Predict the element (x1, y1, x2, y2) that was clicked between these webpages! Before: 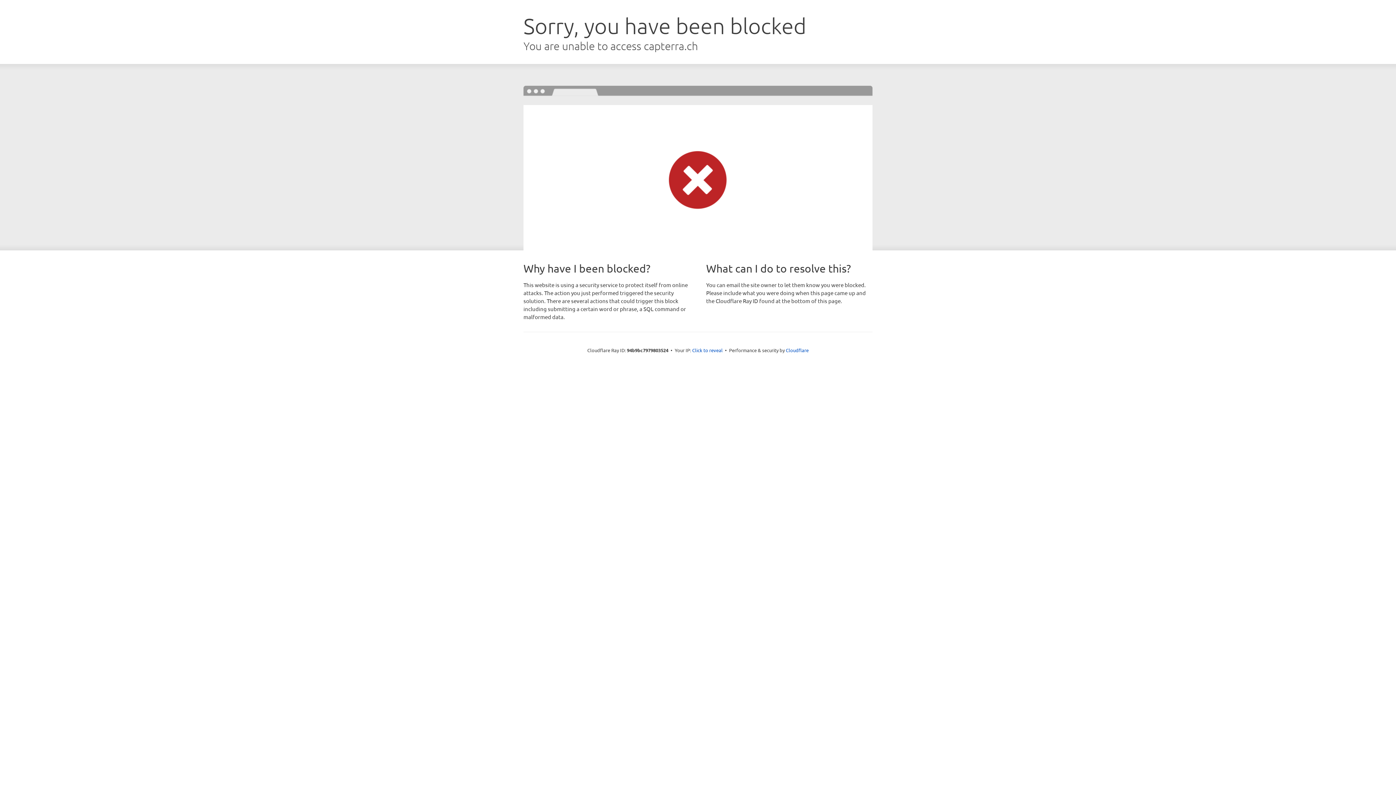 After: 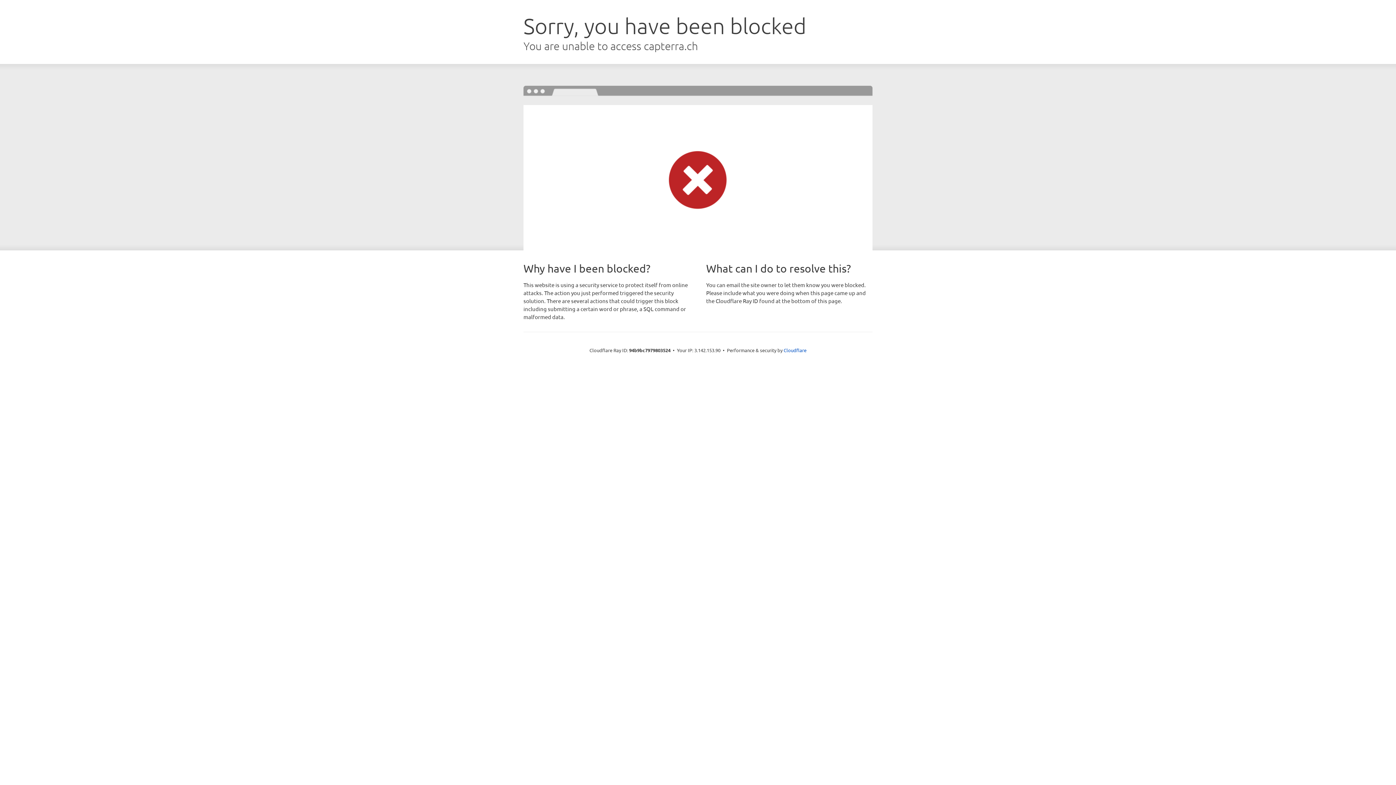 Action: label: Click to reveal bbox: (692, 346, 722, 353)